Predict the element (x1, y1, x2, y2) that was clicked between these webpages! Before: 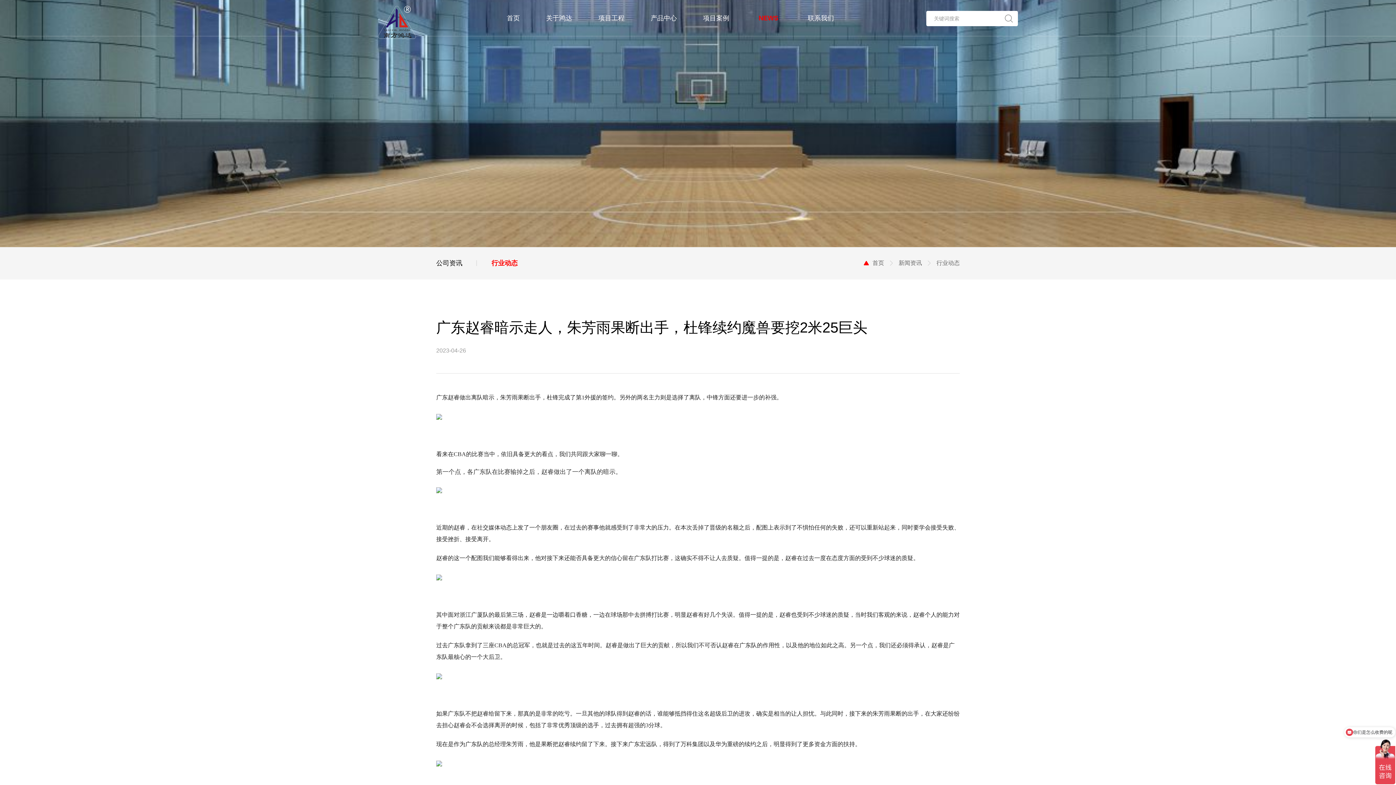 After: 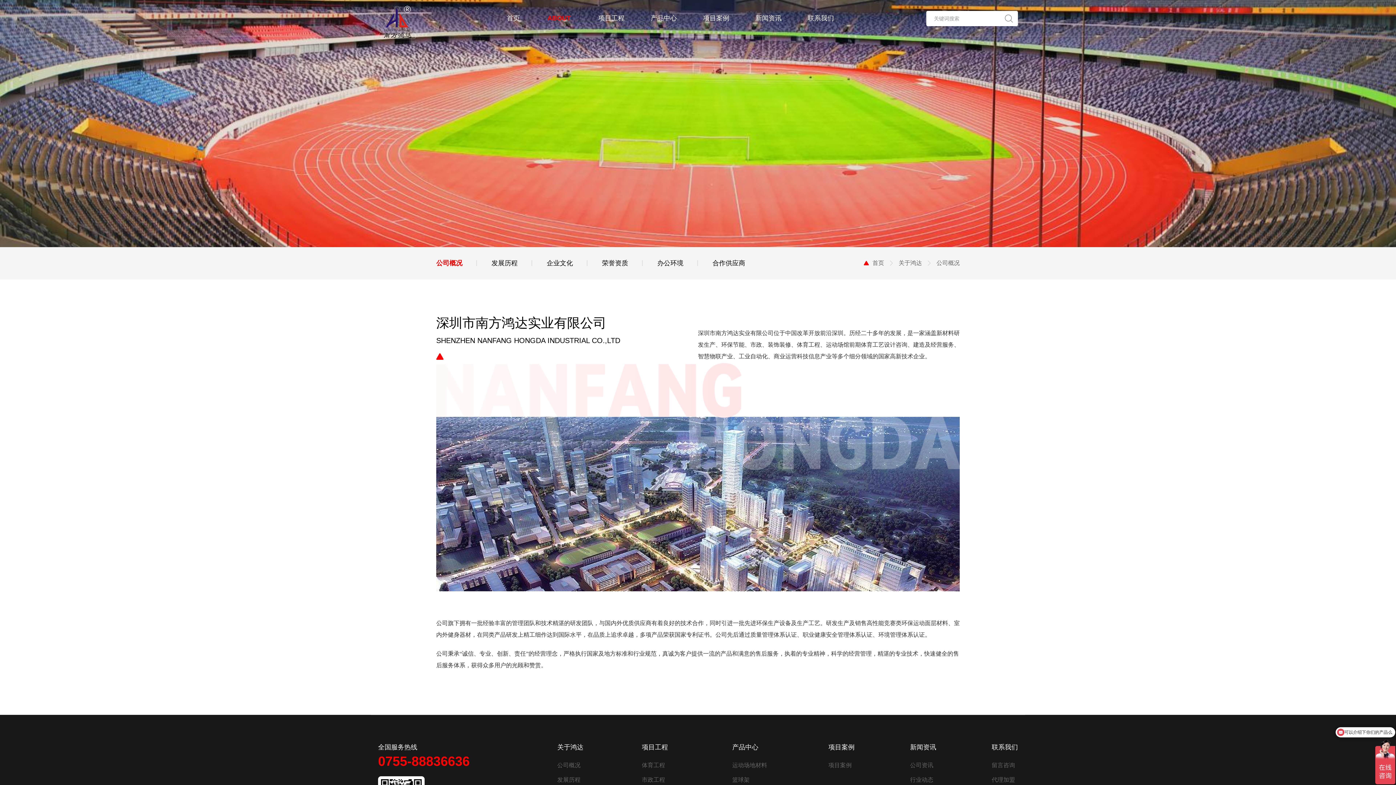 Action: label: 关于鸿达
ABOUT bbox: (541, 0, 576, 36)